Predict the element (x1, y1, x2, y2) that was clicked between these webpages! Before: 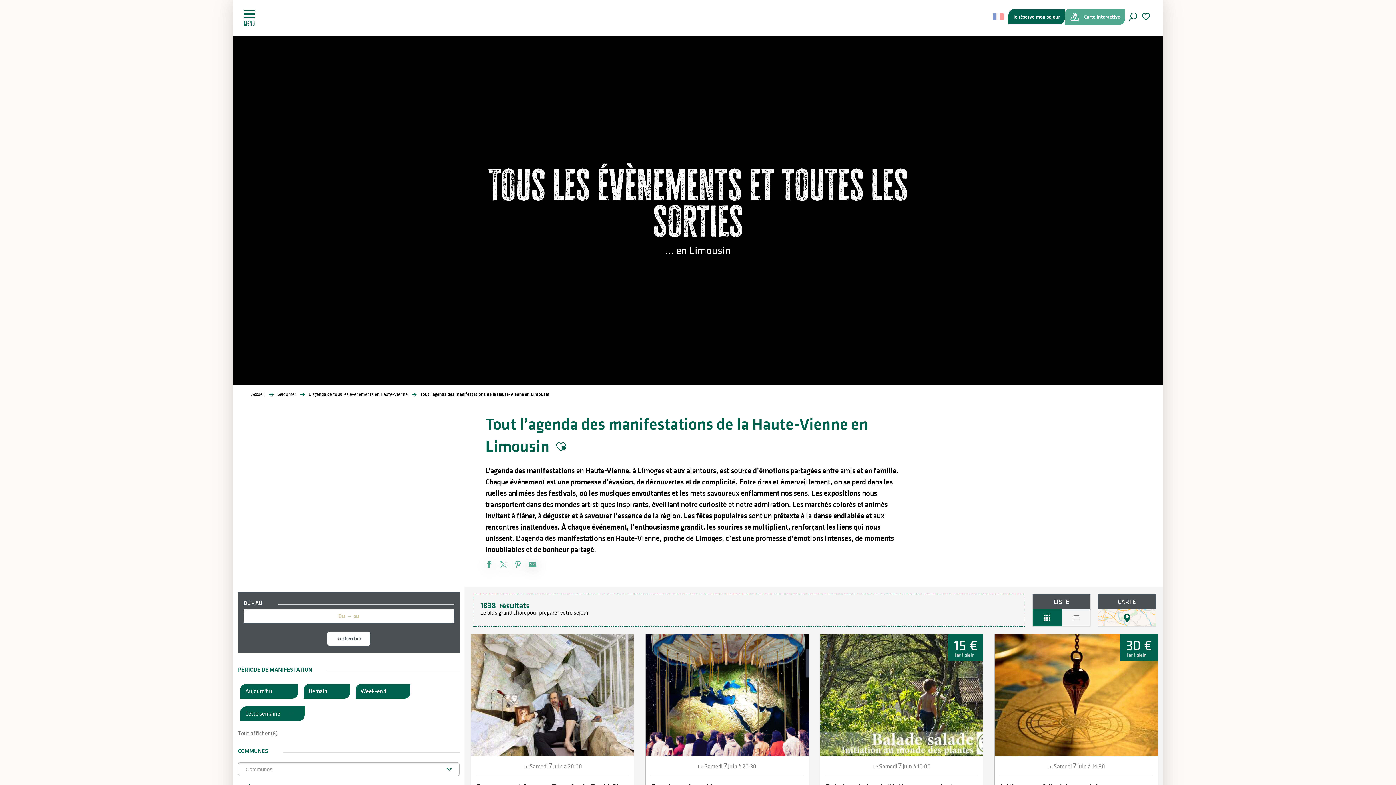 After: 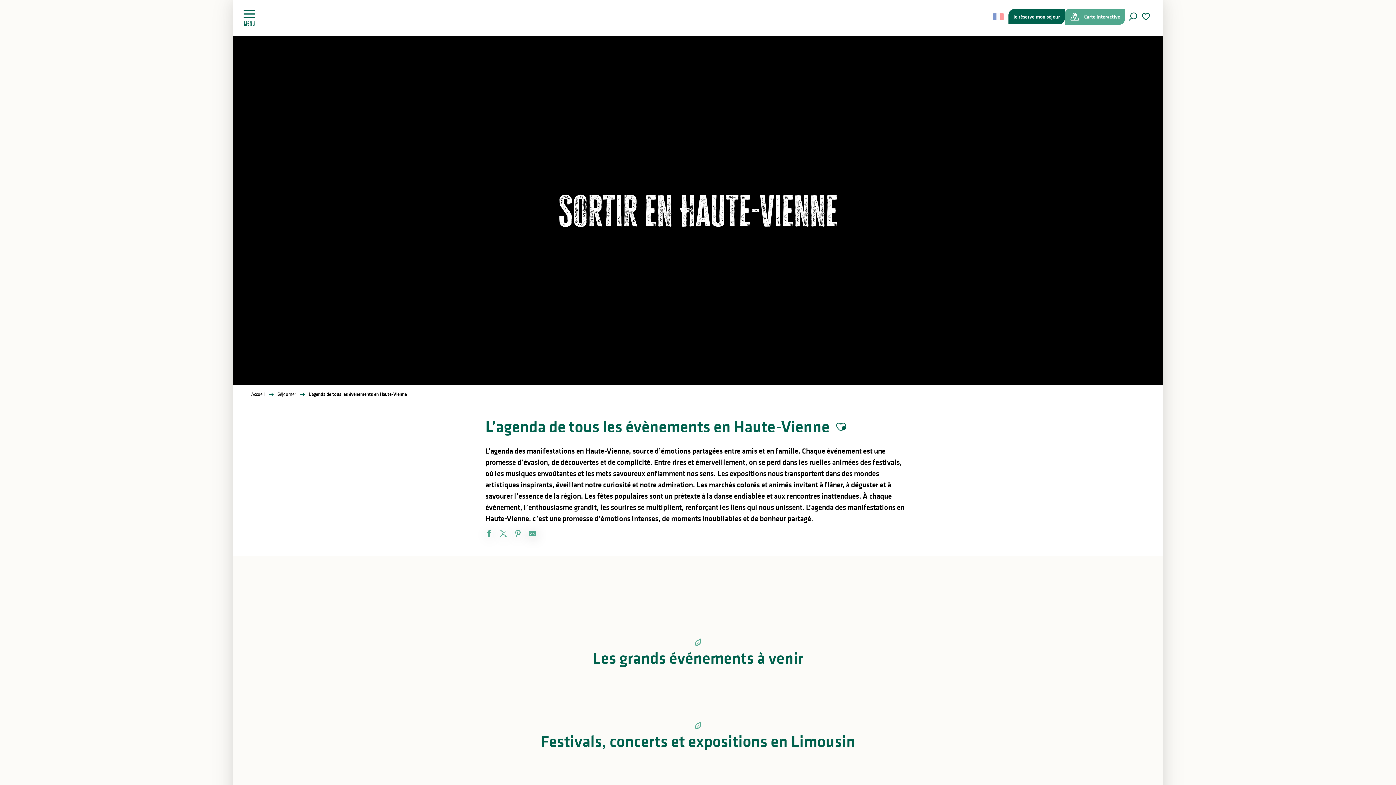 Action: bbox: (308, 391, 407, 397) label: L’agenda de tous les évènements en Haute-Vienne